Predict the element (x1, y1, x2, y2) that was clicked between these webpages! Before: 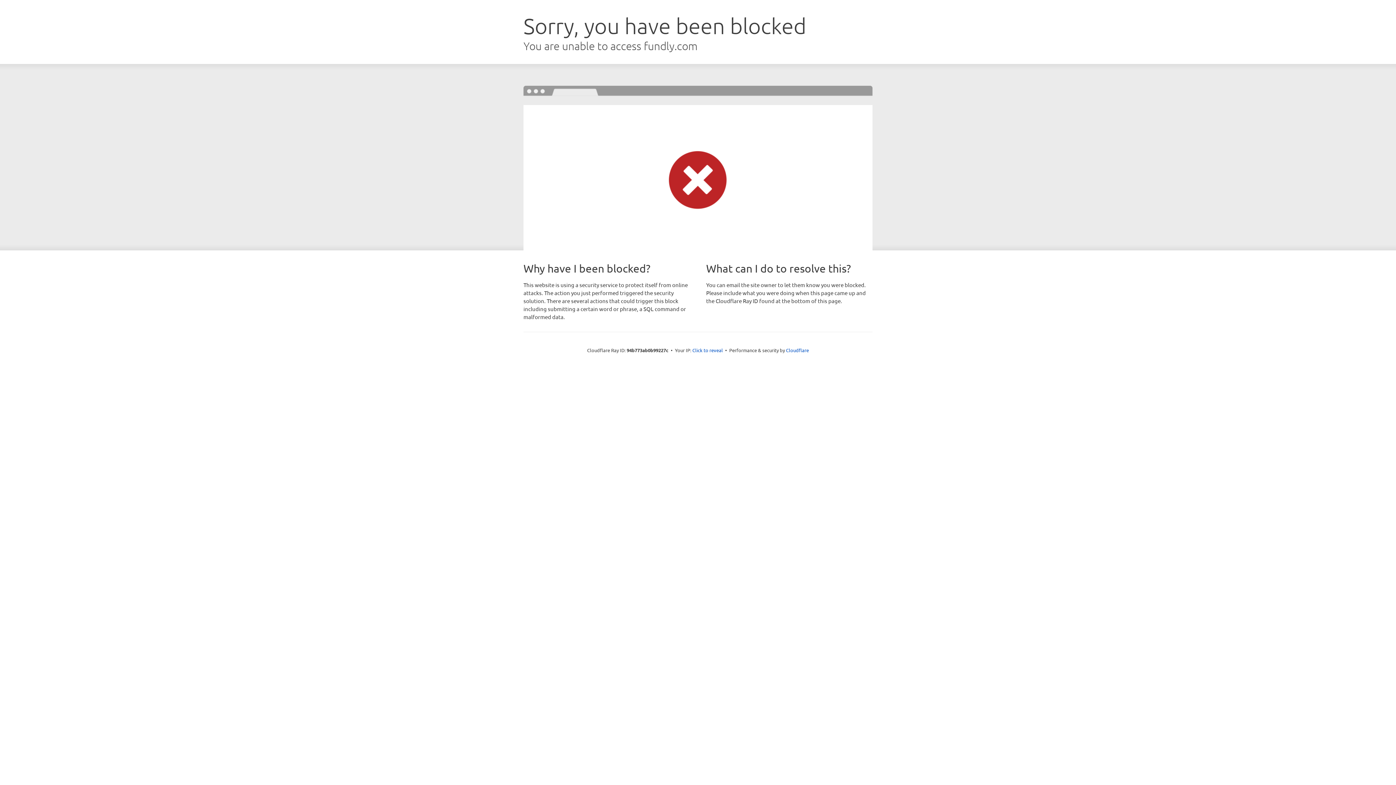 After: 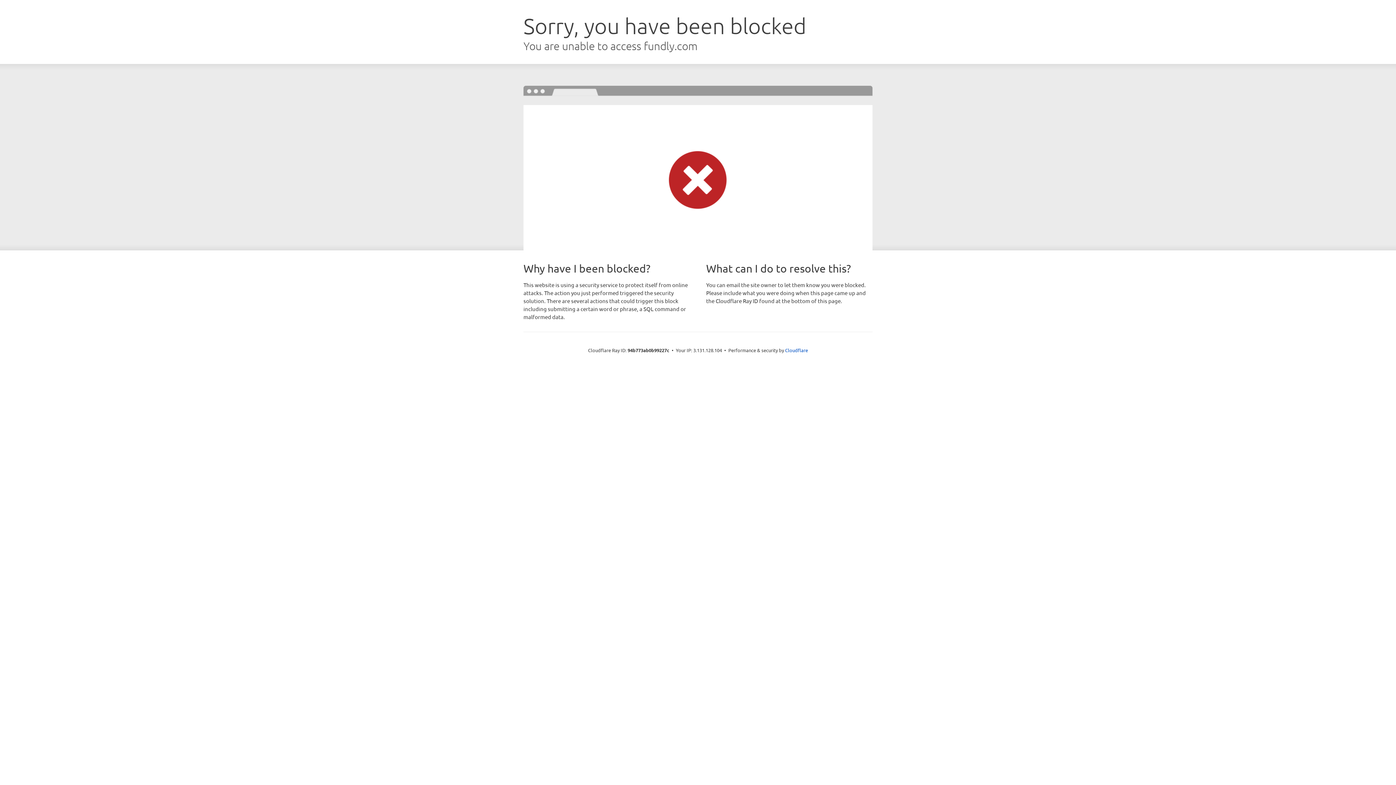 Action: label: Click to reveal bbox: (692, 346, 723, 353)